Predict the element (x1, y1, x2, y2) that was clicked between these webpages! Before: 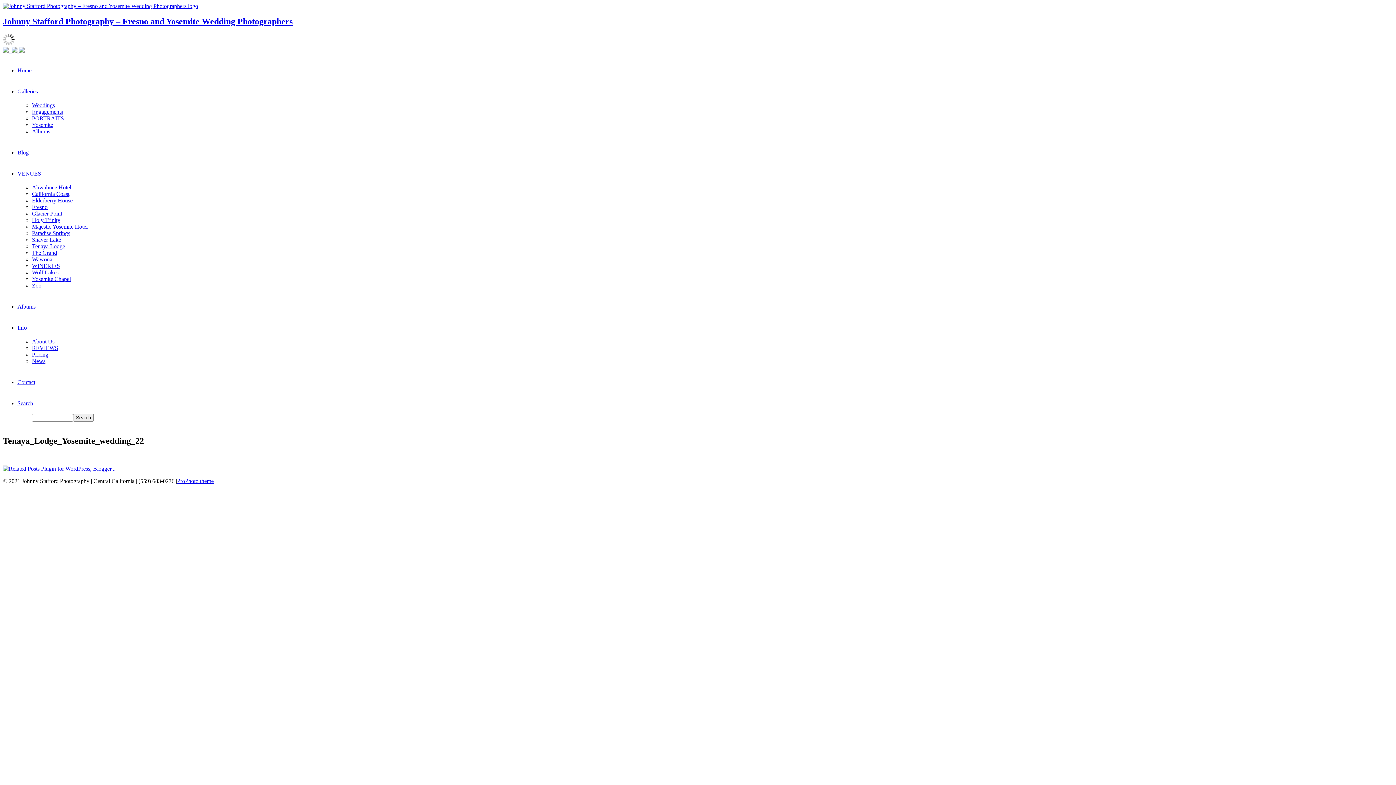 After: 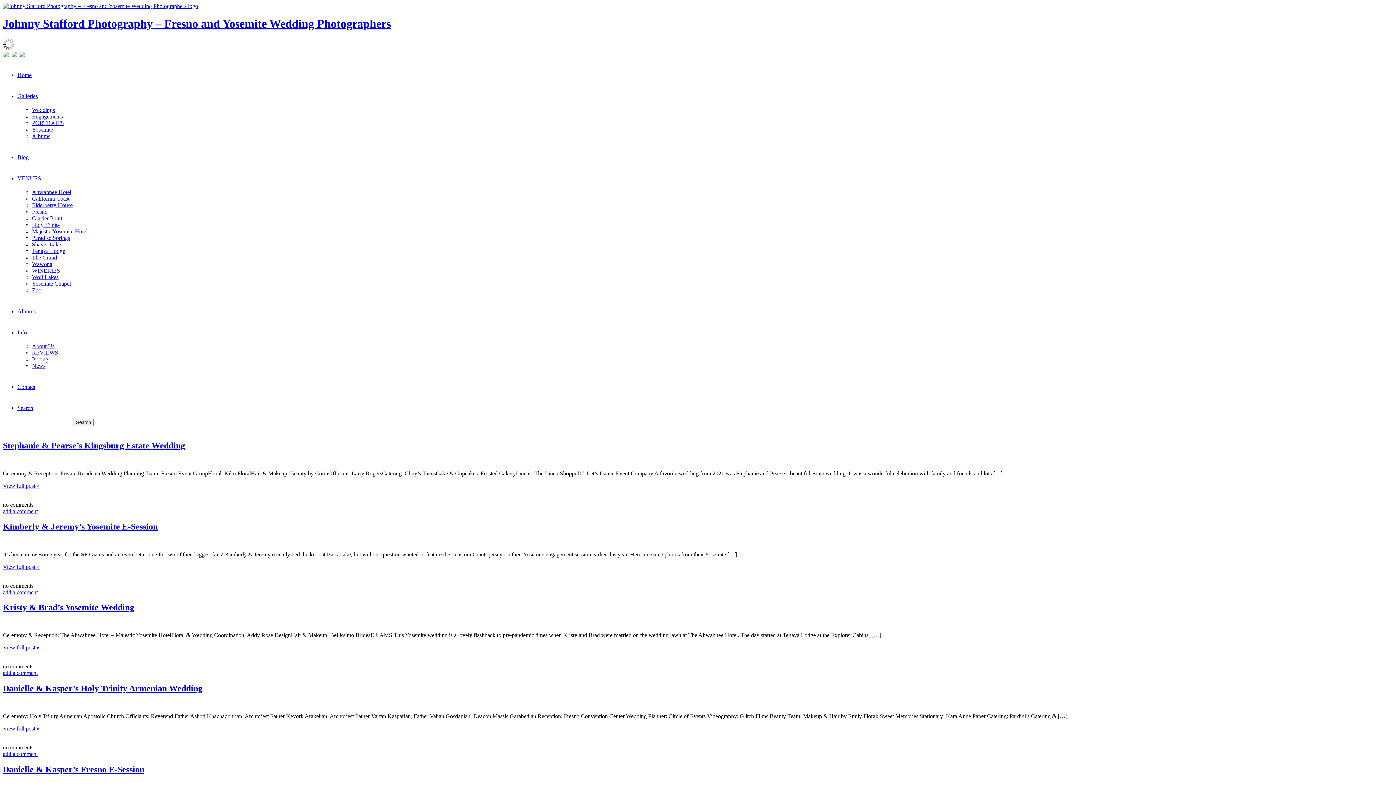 Action: label: Blog bbox: (17, 149, 28, 155)